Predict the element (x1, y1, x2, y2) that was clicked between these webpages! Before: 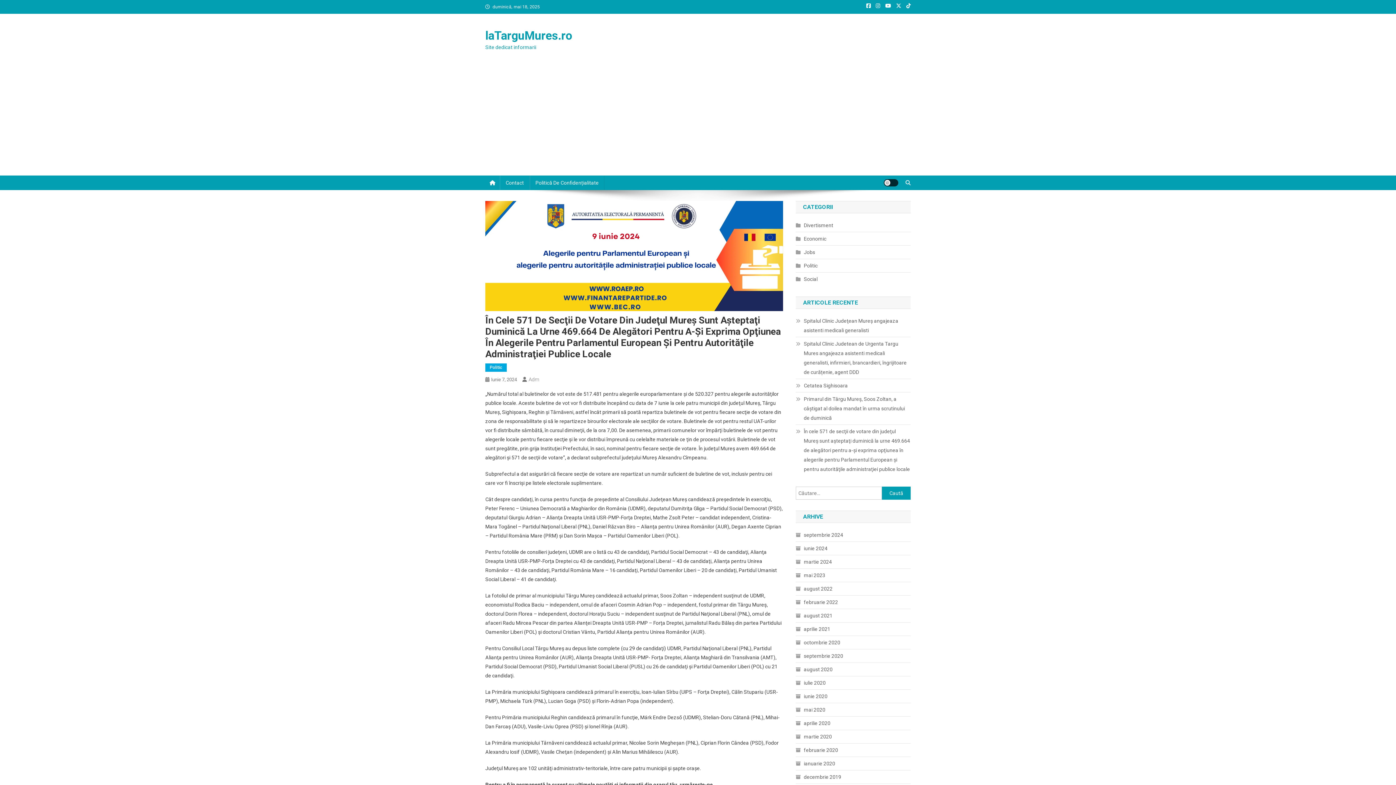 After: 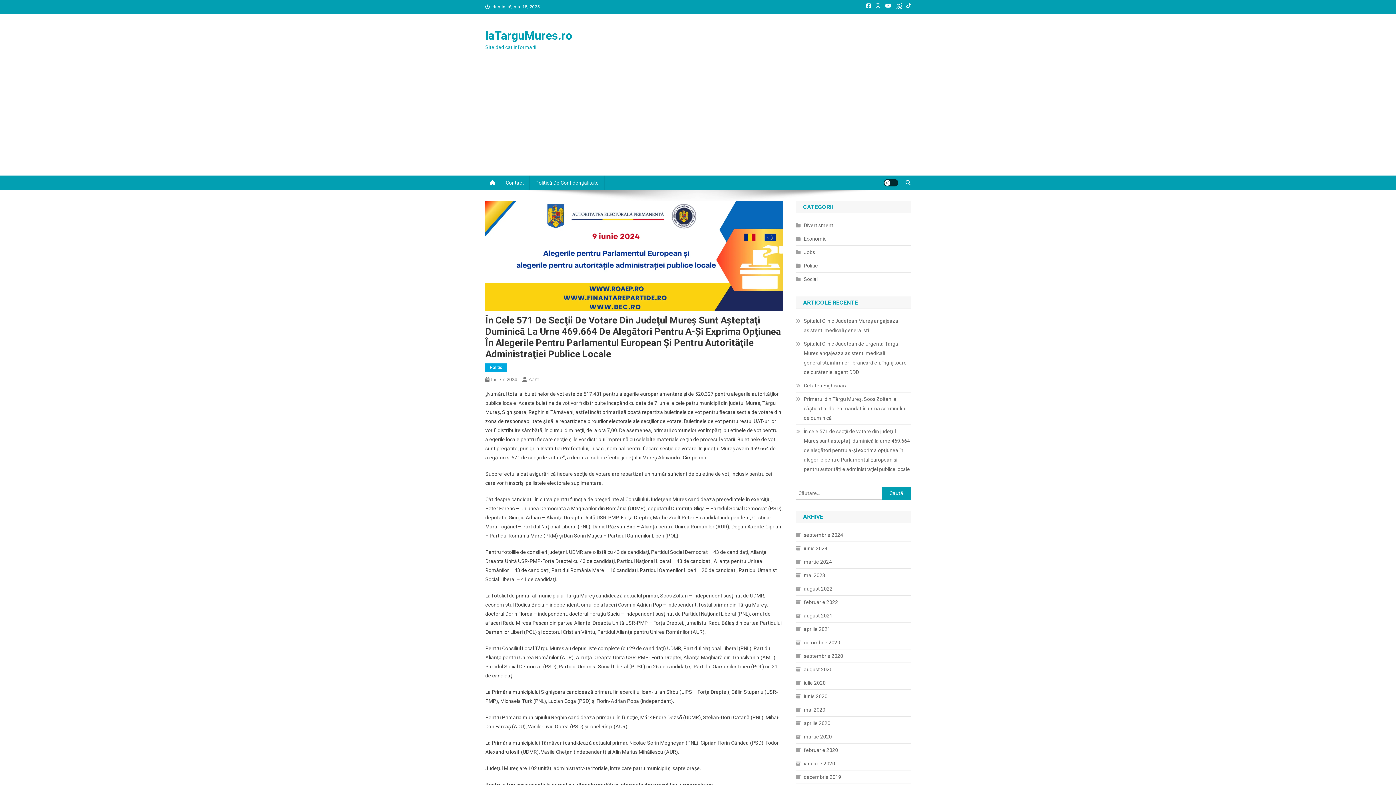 Action: bbox: (896, 3, 901, 8)